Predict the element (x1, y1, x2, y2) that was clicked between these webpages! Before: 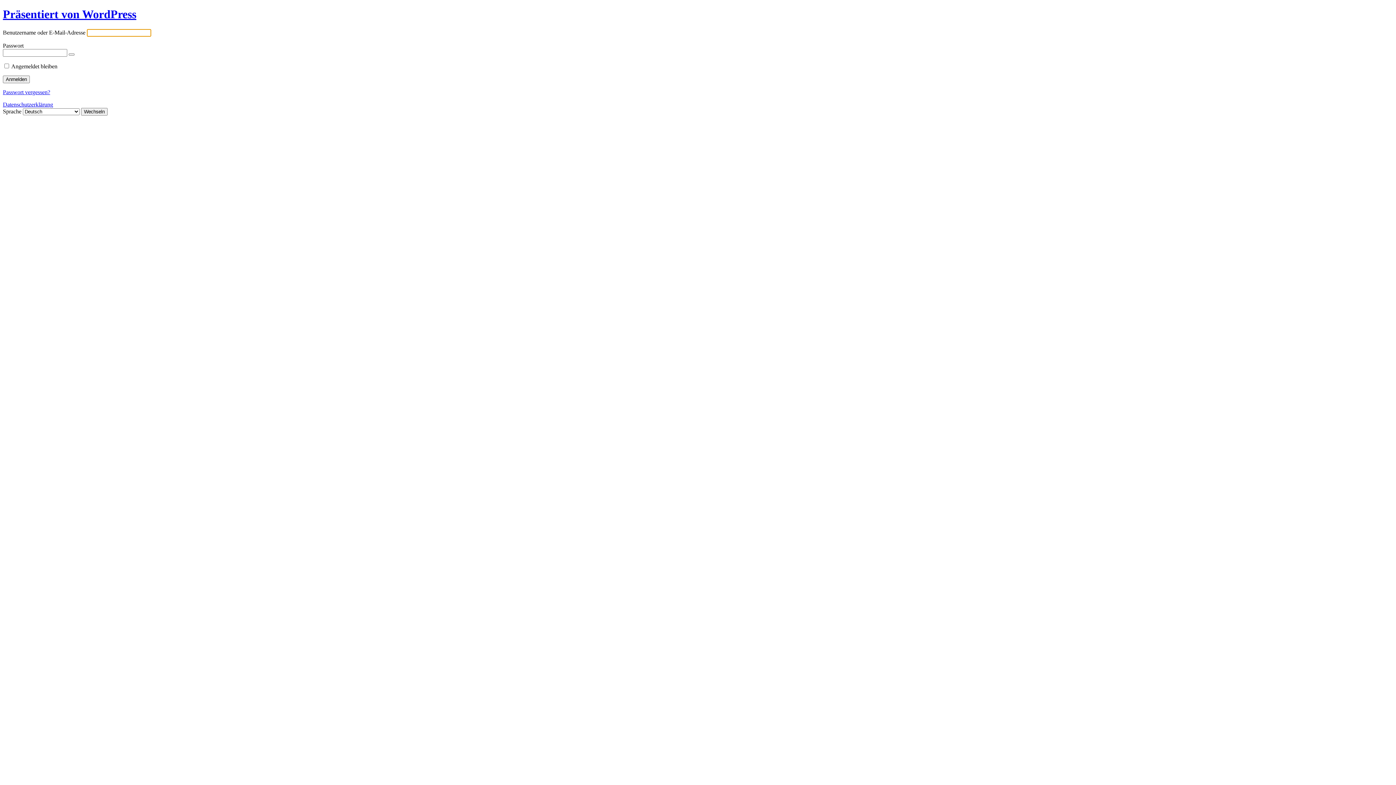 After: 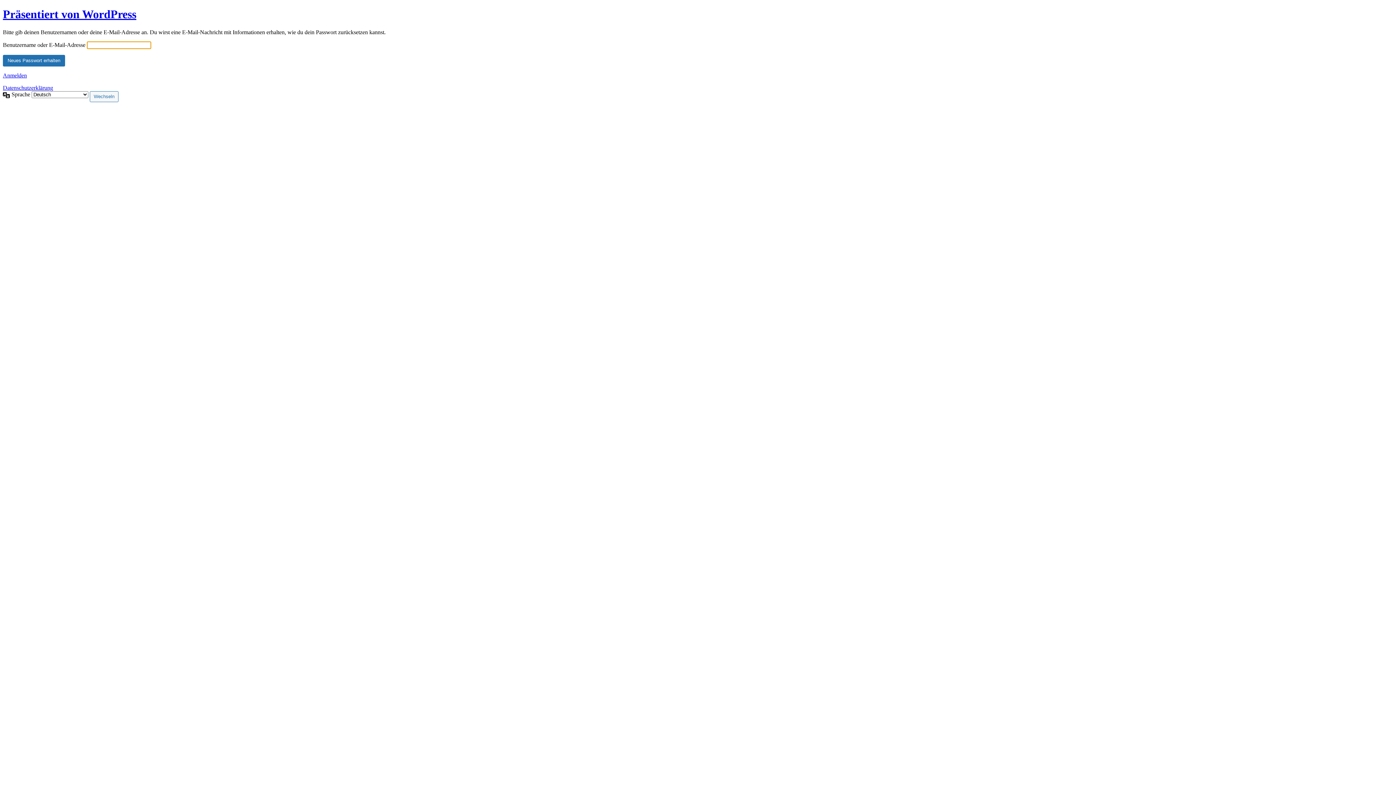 Action: bbox: (2, 89, 50, 95) label: Passwort vergessen?